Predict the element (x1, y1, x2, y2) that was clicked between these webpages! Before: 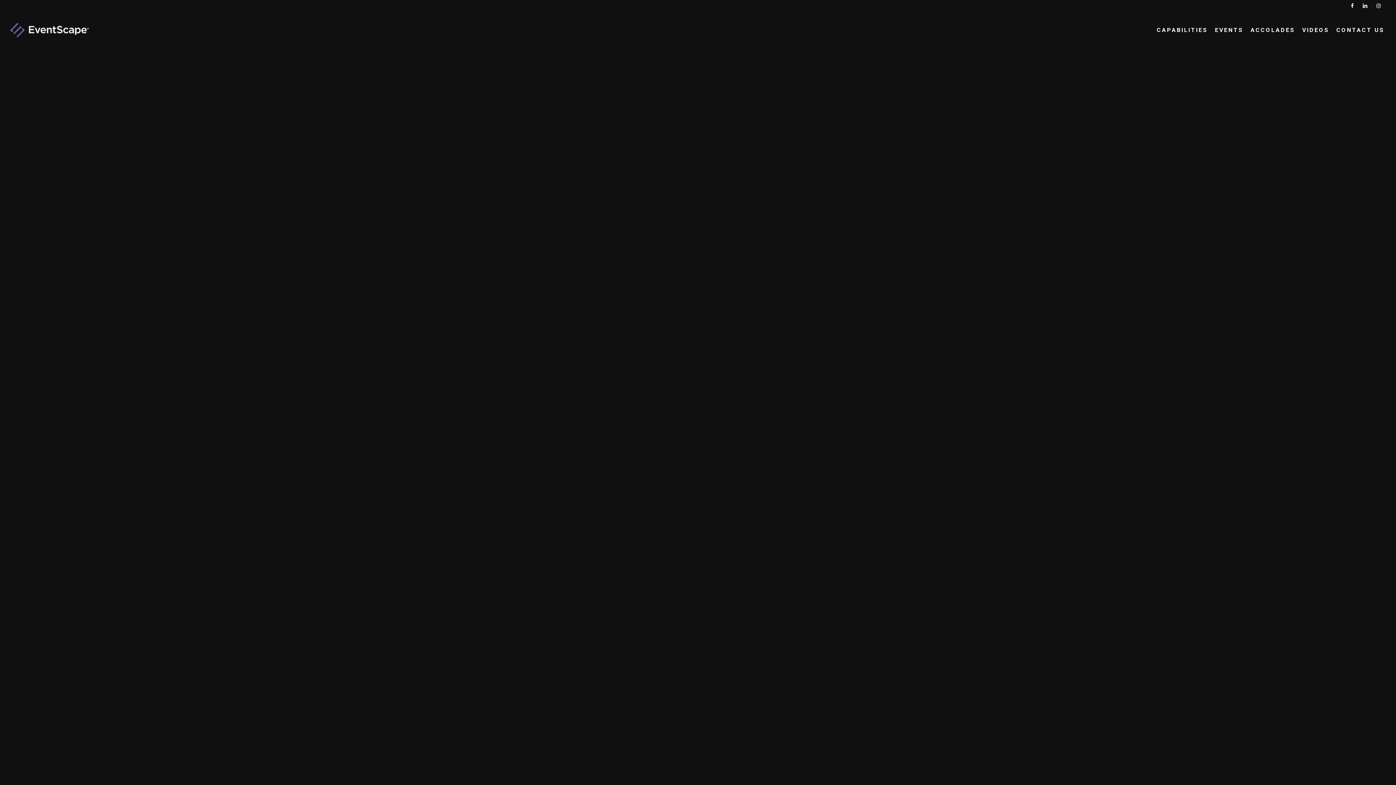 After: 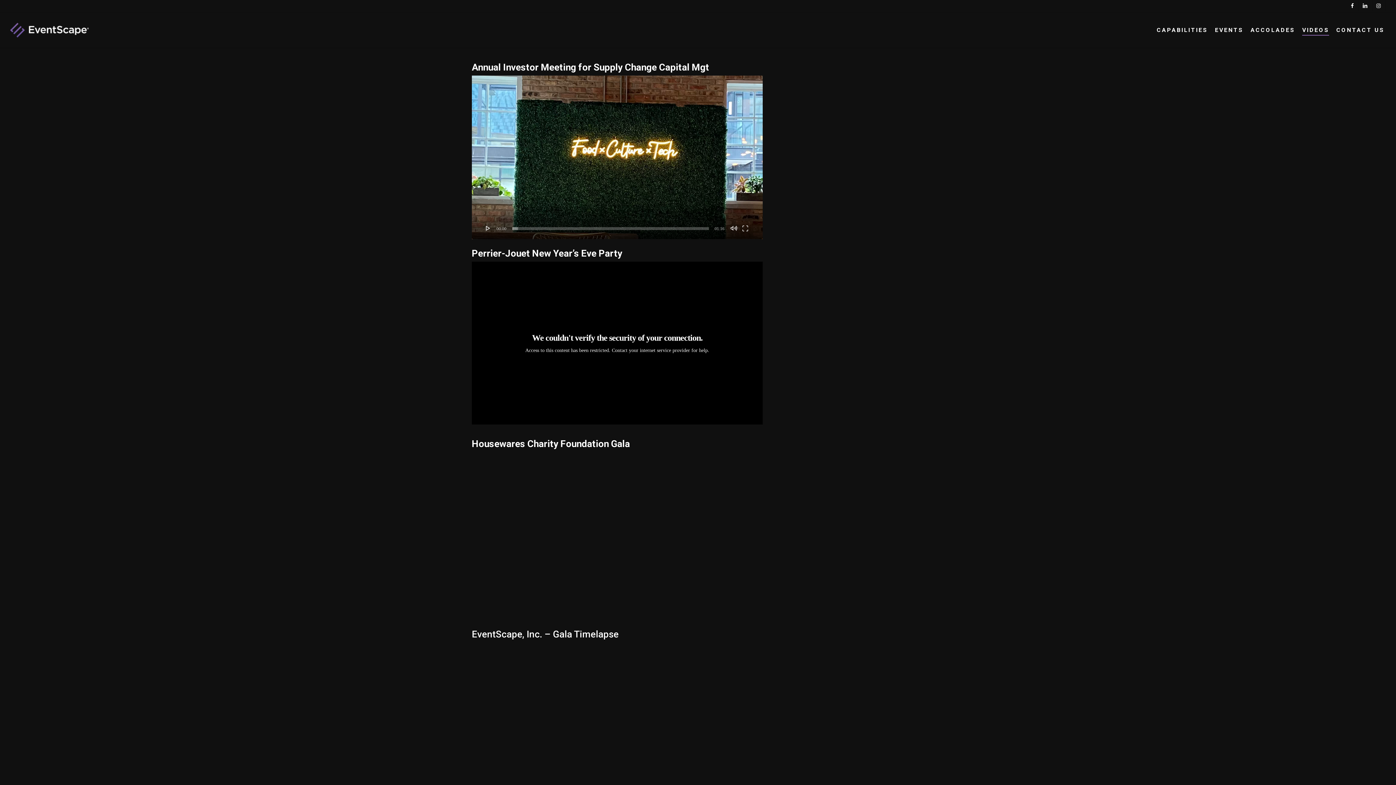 Action: label: VIDEOS bbox: (1302, 26, 1329, 33)